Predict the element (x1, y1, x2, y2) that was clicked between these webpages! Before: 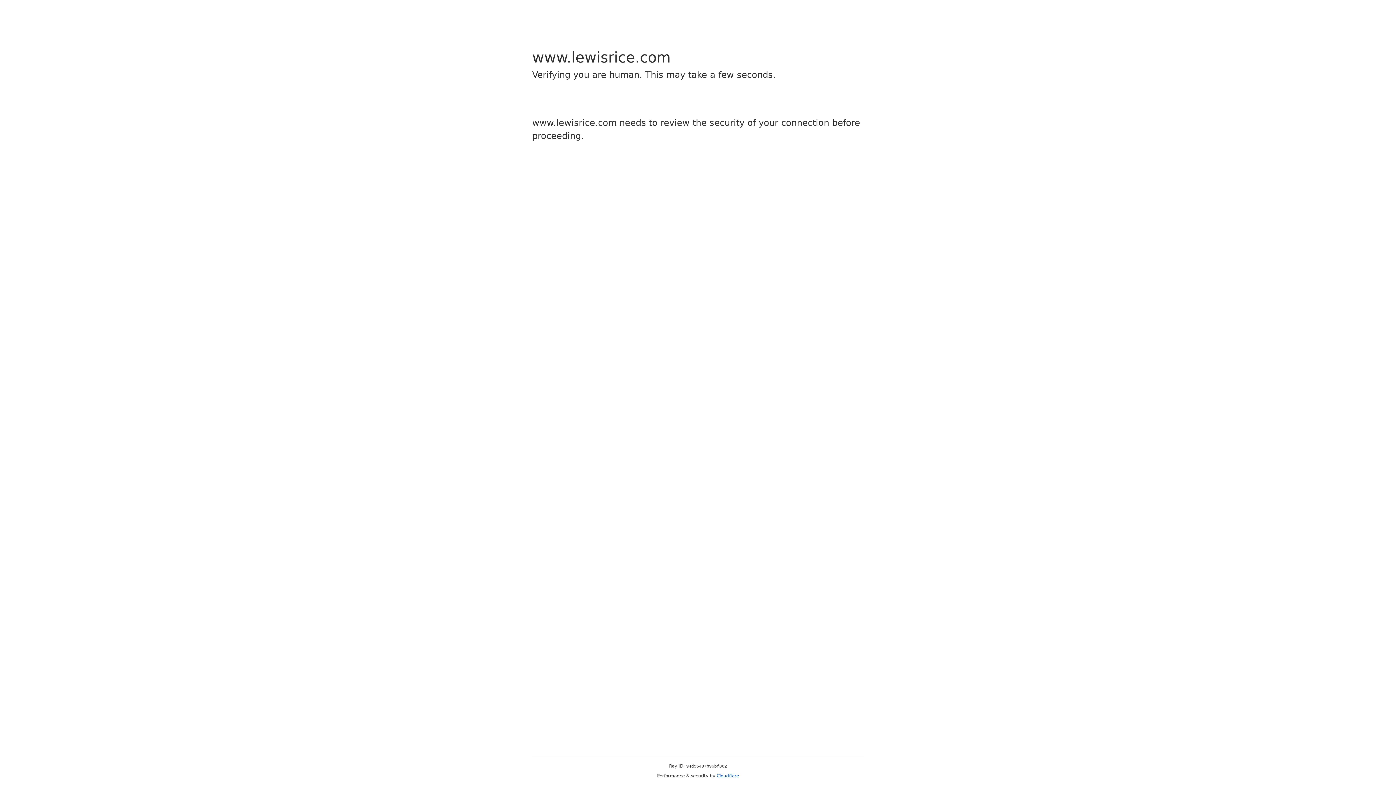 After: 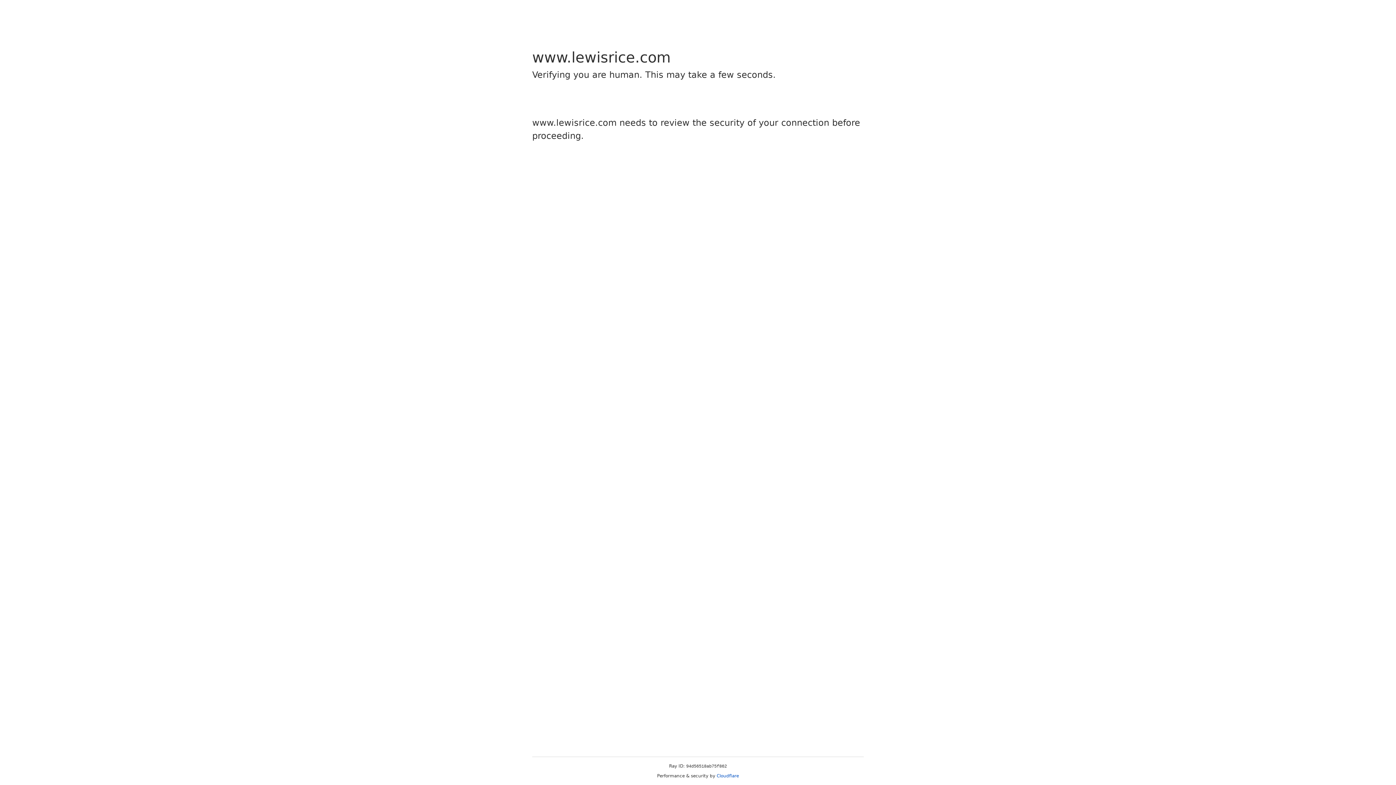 Action: label: Cloudflare bbox: (716, 773, 739, 778)